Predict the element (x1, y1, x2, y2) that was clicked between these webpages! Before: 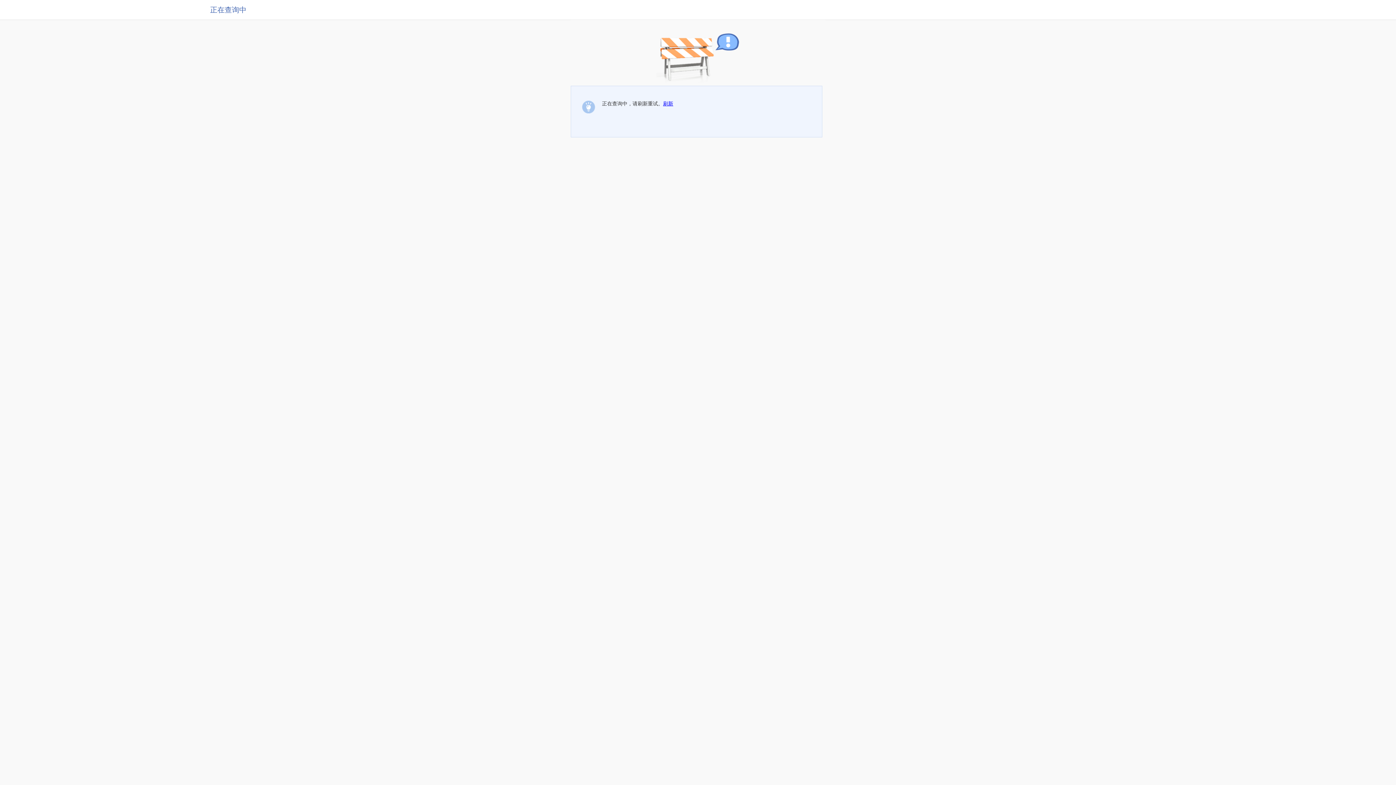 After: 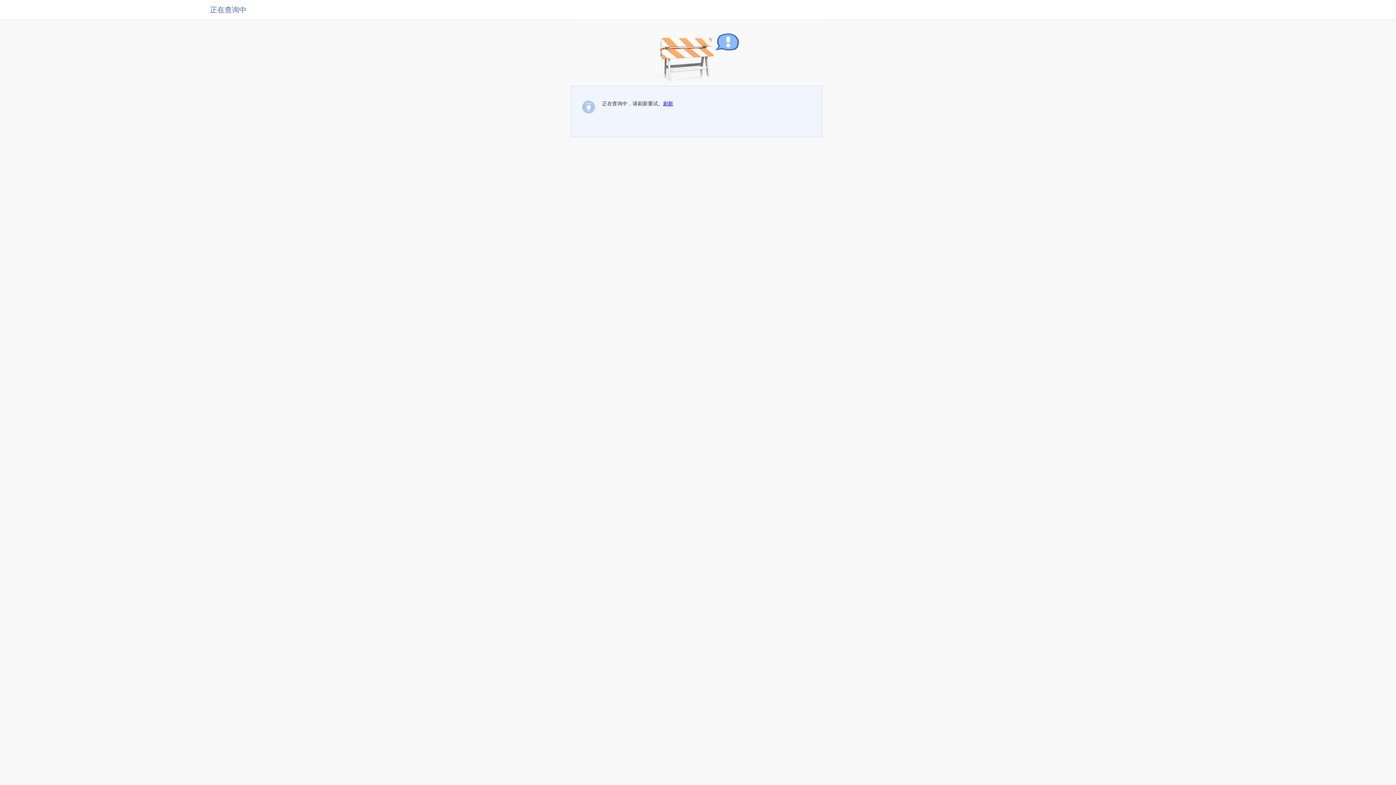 Action: bbox: (663, 100, 673, 106) label: 刷新